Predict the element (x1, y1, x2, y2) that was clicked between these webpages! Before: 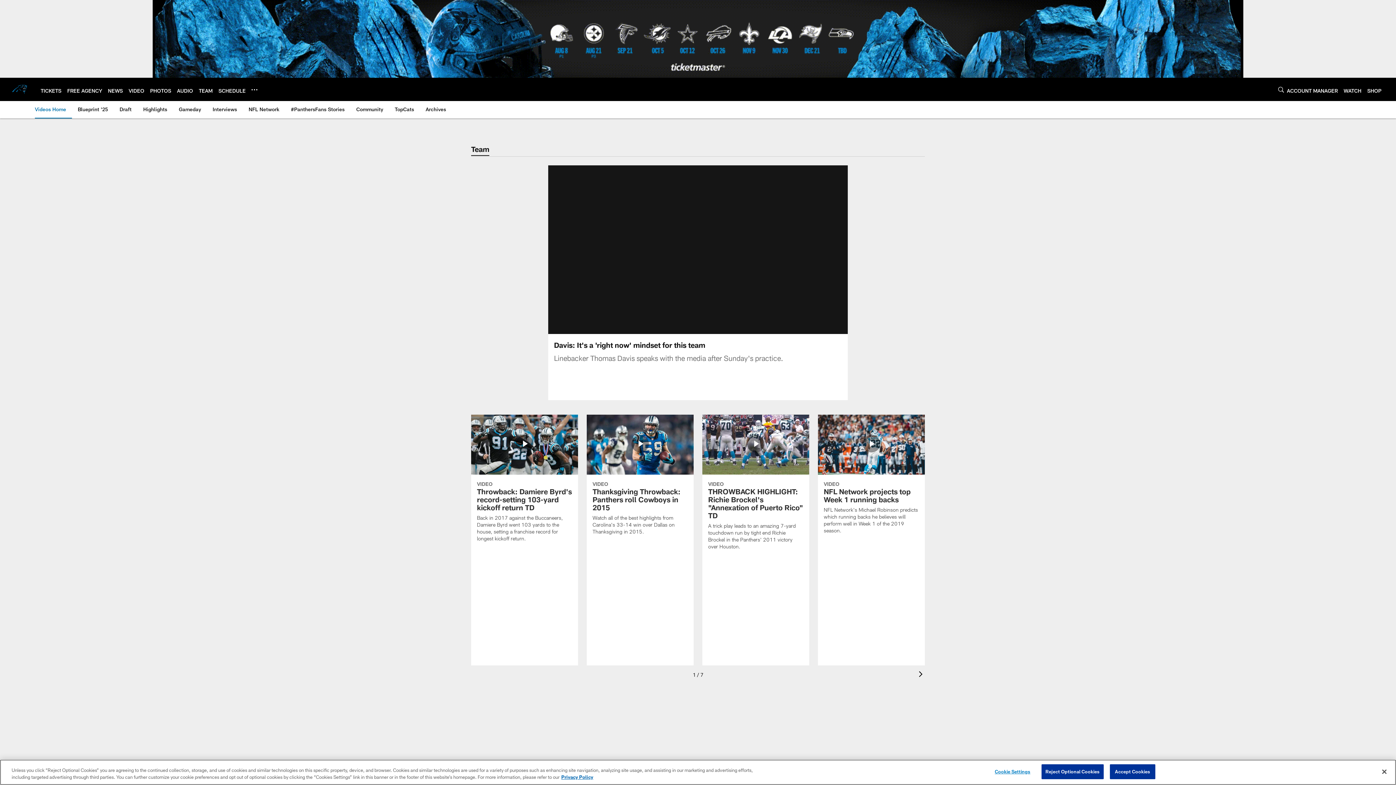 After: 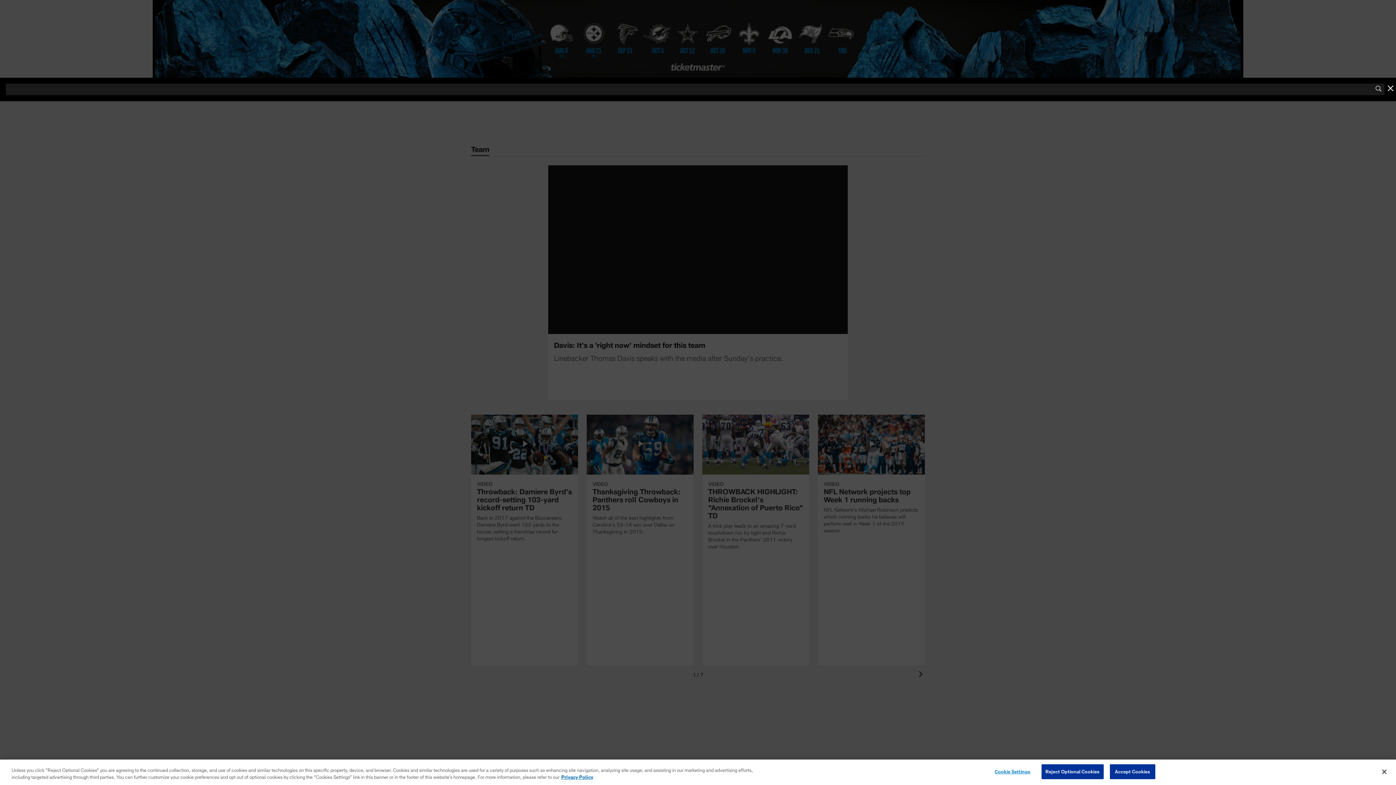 Action: label: Search bbox: (1278, 84, 1284, 94)